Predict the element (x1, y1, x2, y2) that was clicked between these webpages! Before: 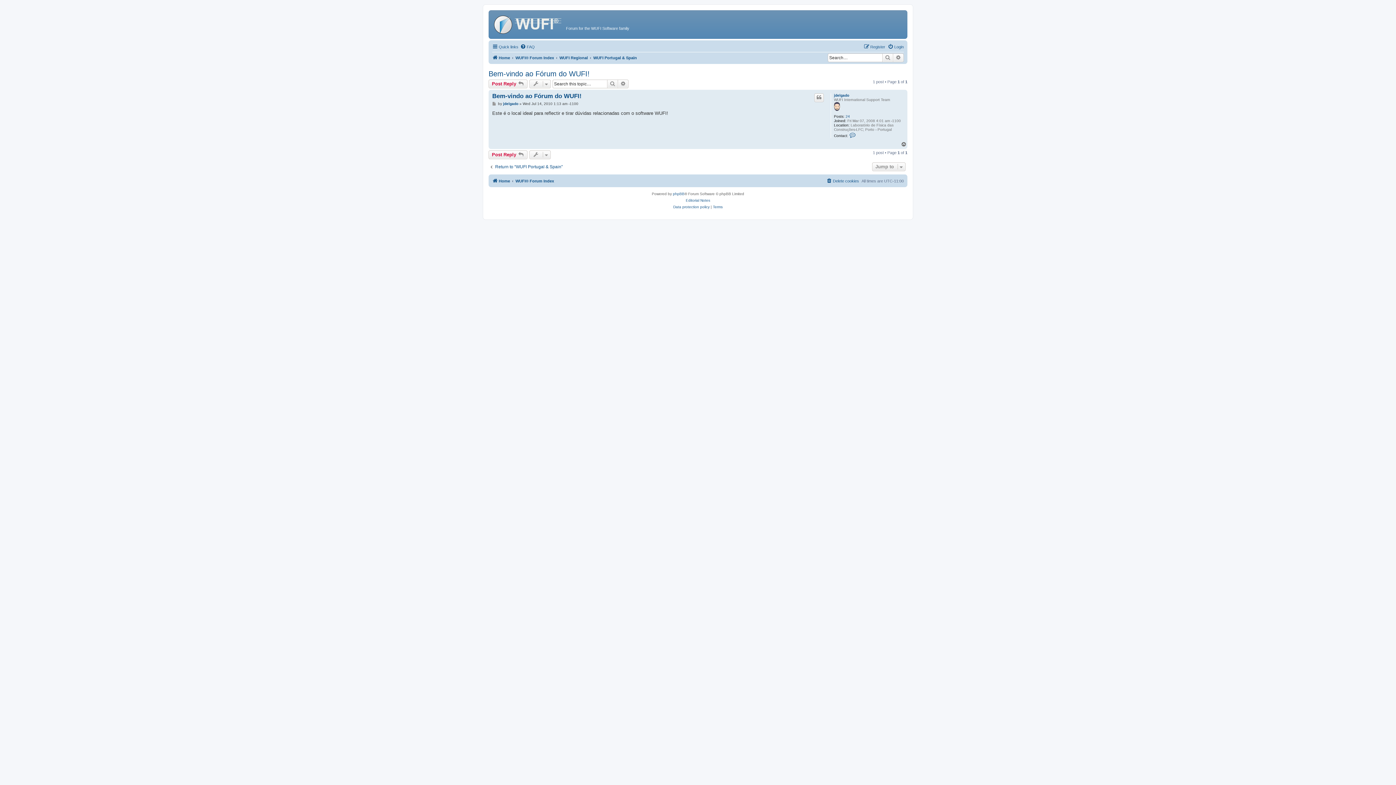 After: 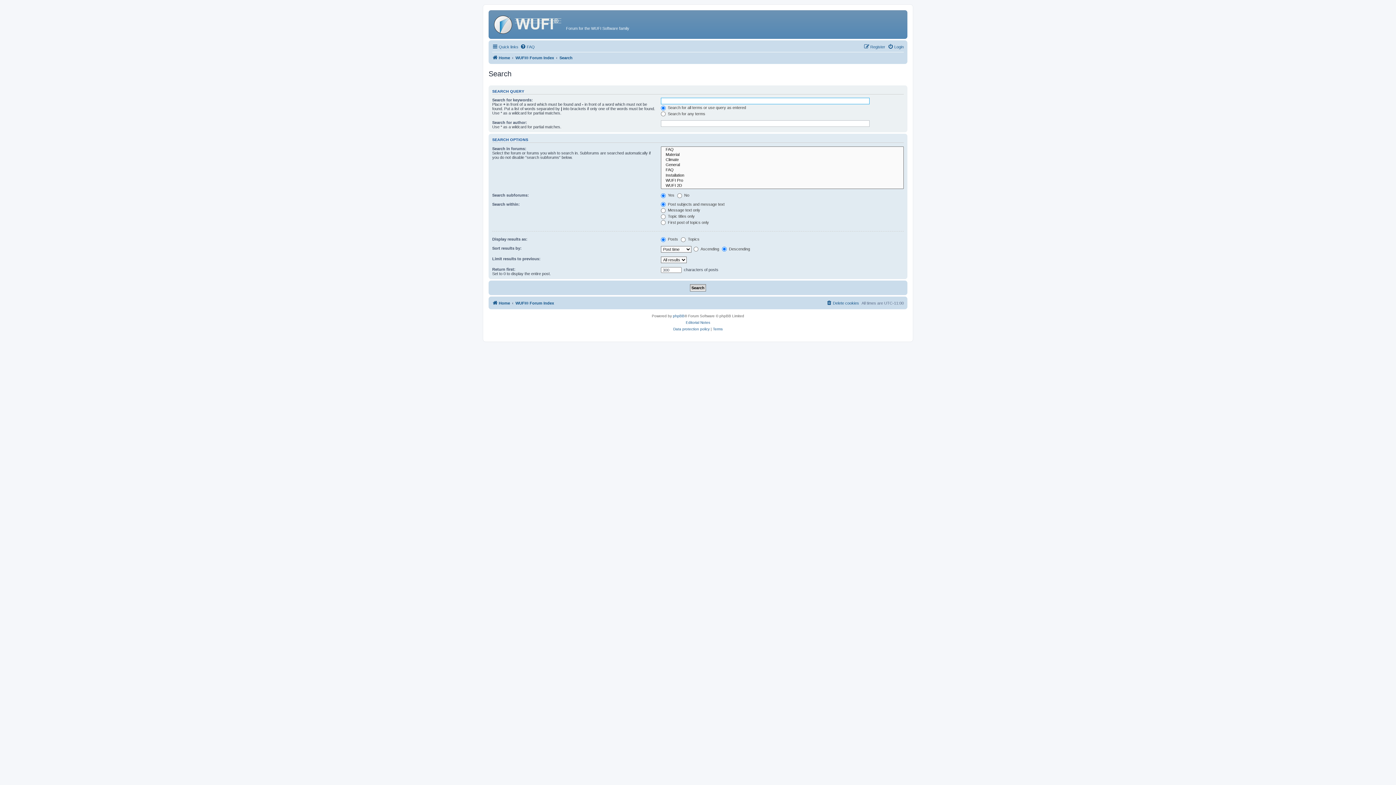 Action: bbox: (882, 53, 893, 62) label: Search